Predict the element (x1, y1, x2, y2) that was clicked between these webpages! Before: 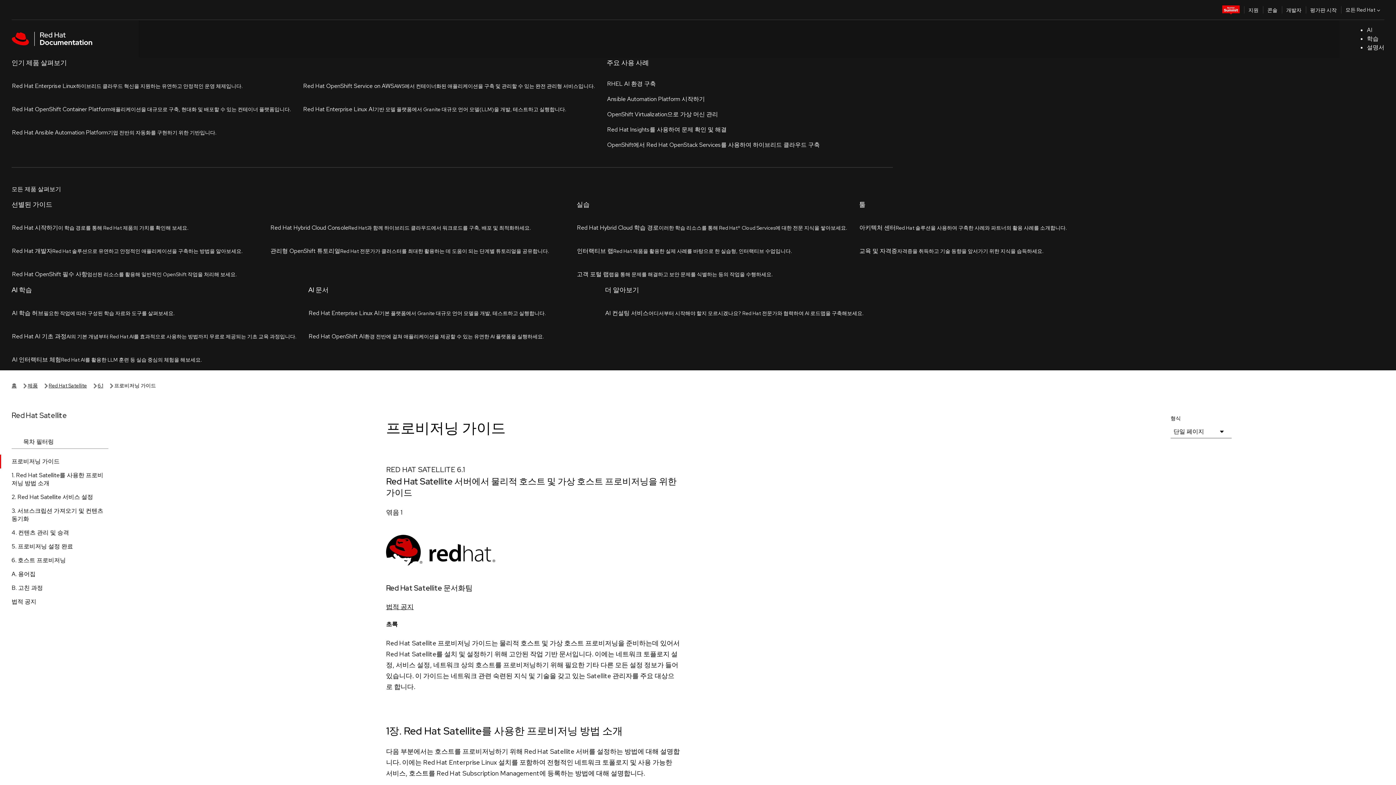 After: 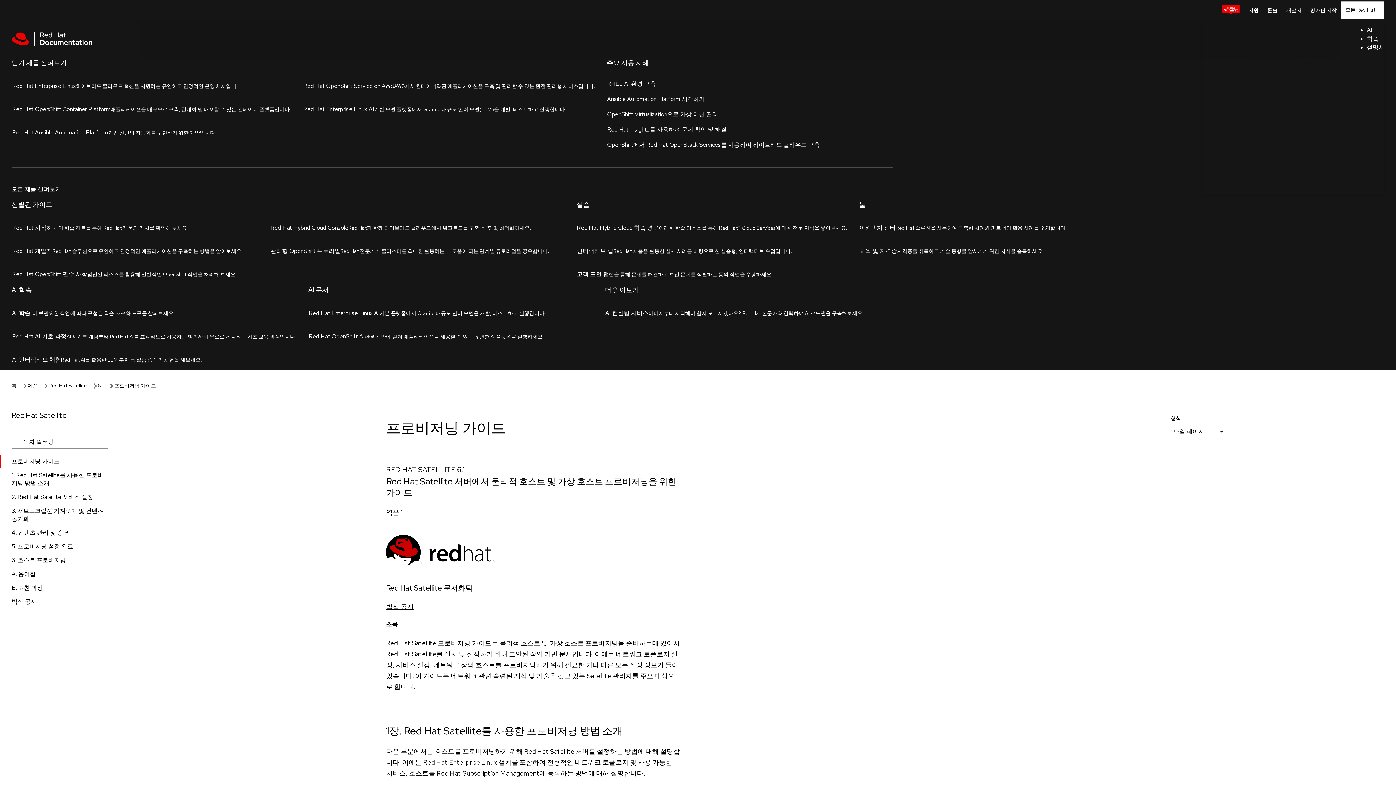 Action: bbox: (1341, 0, 1384, 18) label: 모든 Red Hat